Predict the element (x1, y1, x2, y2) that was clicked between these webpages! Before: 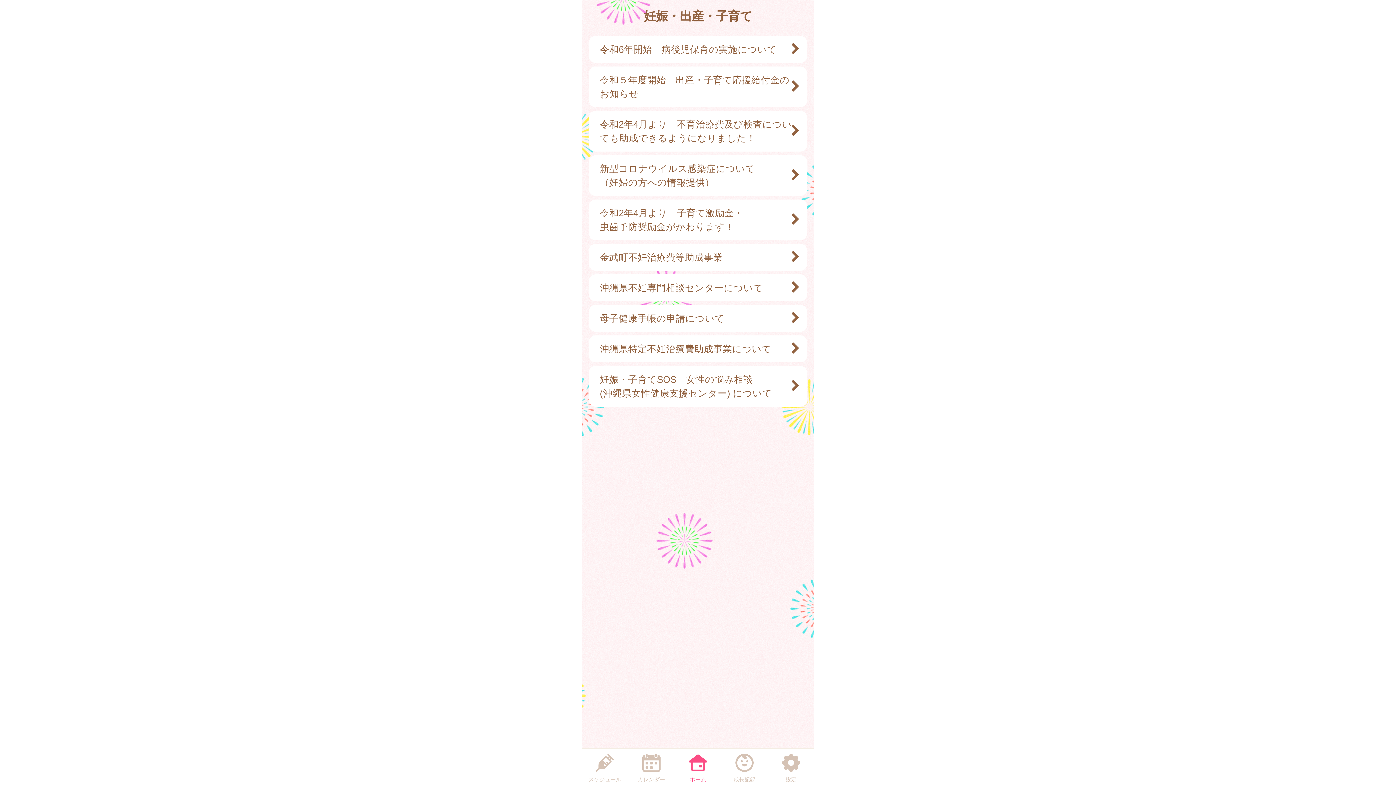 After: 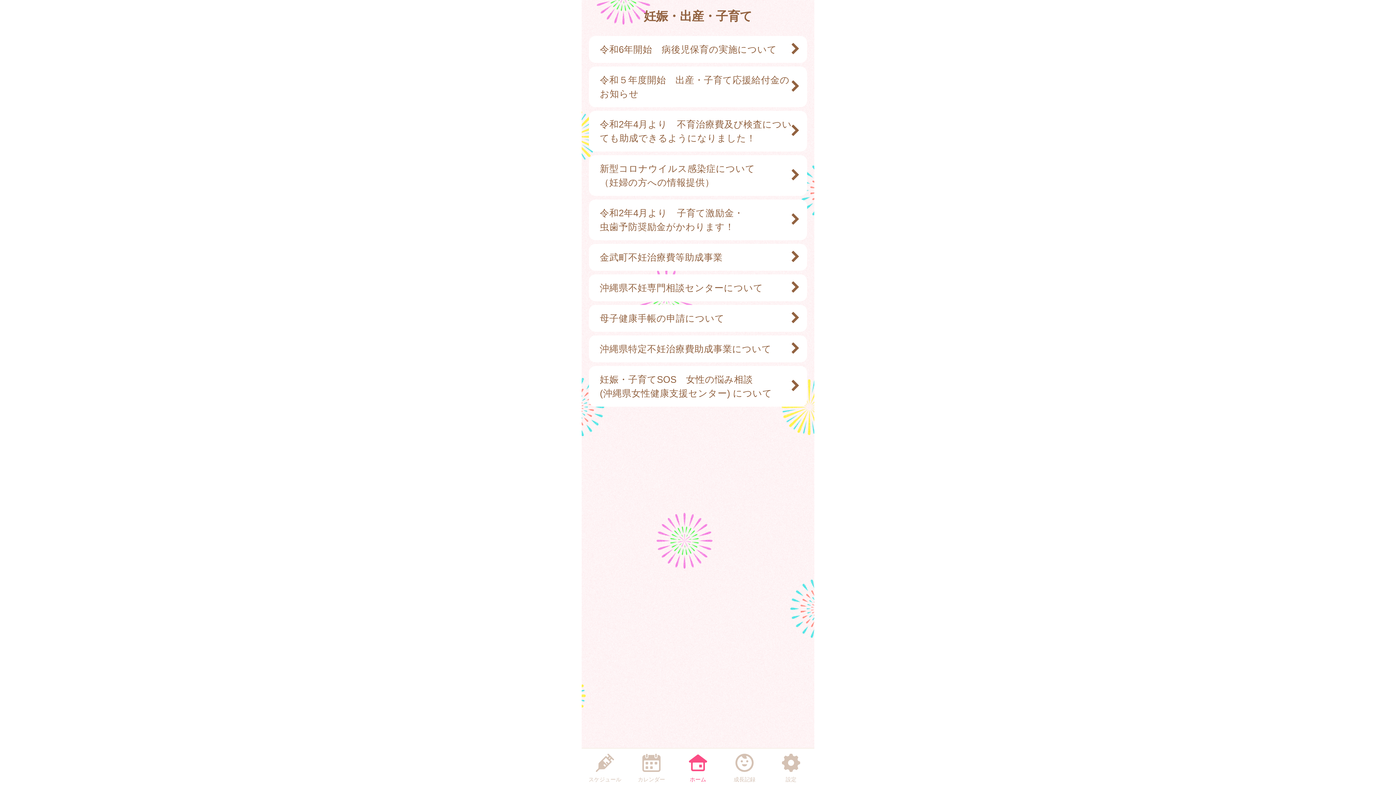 Action: bbox: (633, 750, 669, 784) label: カレンダー